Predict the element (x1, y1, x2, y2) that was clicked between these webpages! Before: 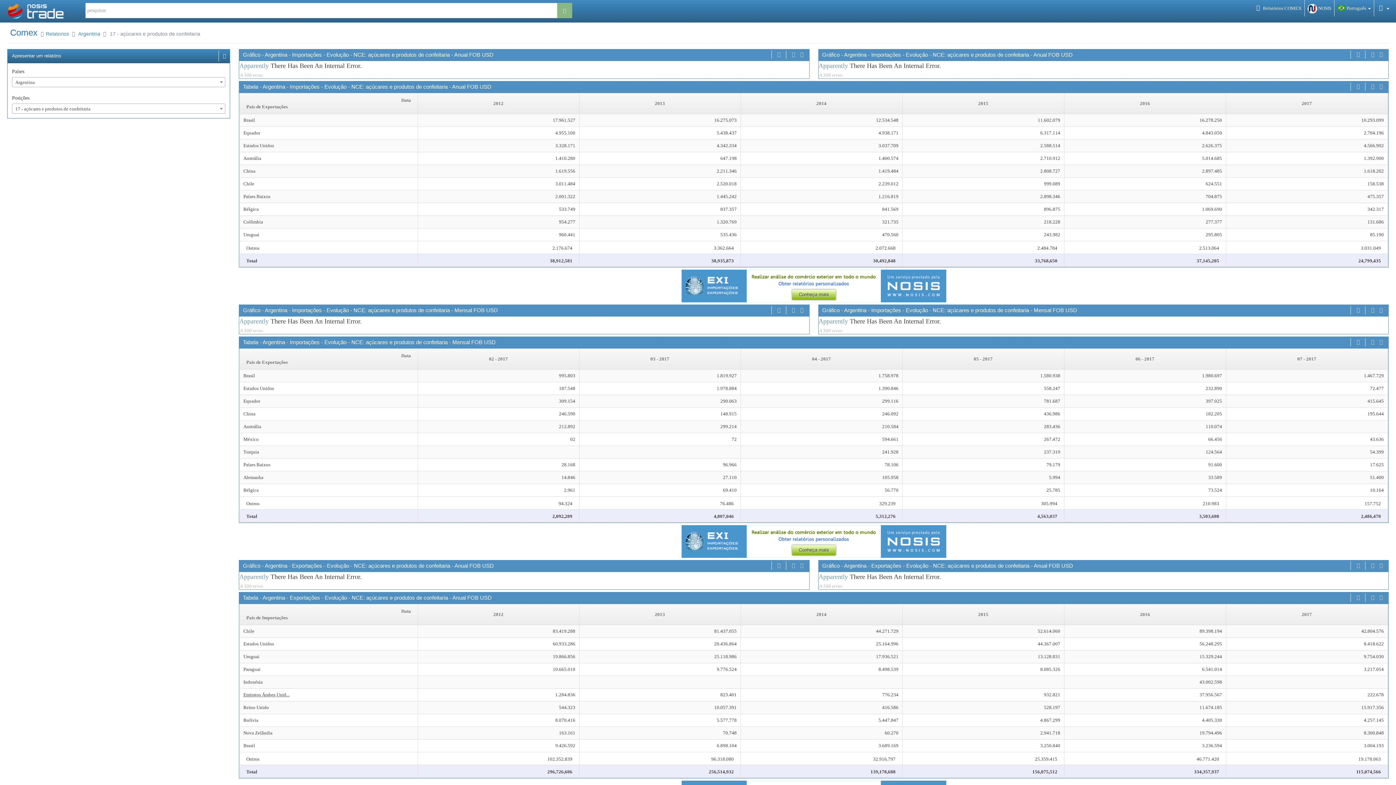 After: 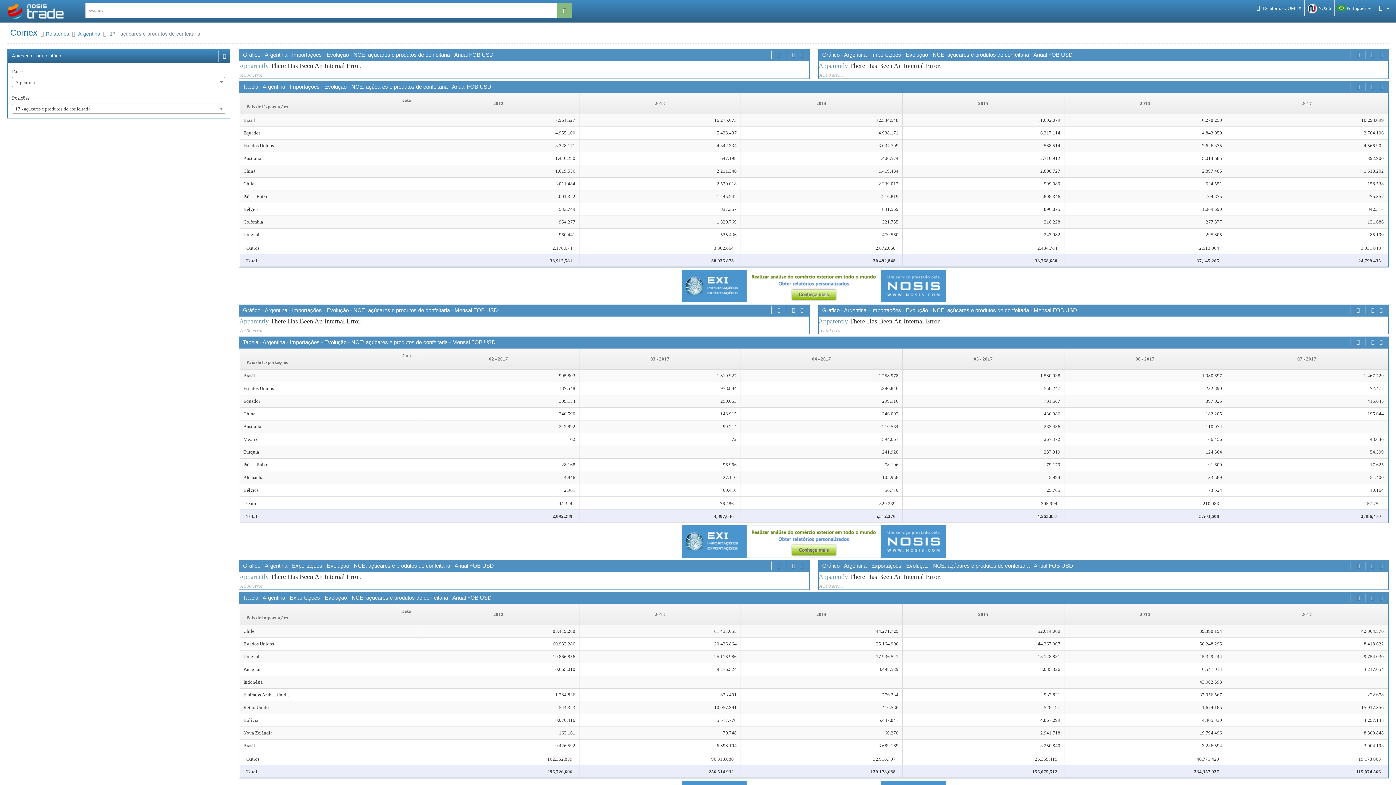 Action: bbox: (239, 269, 1389, 302)